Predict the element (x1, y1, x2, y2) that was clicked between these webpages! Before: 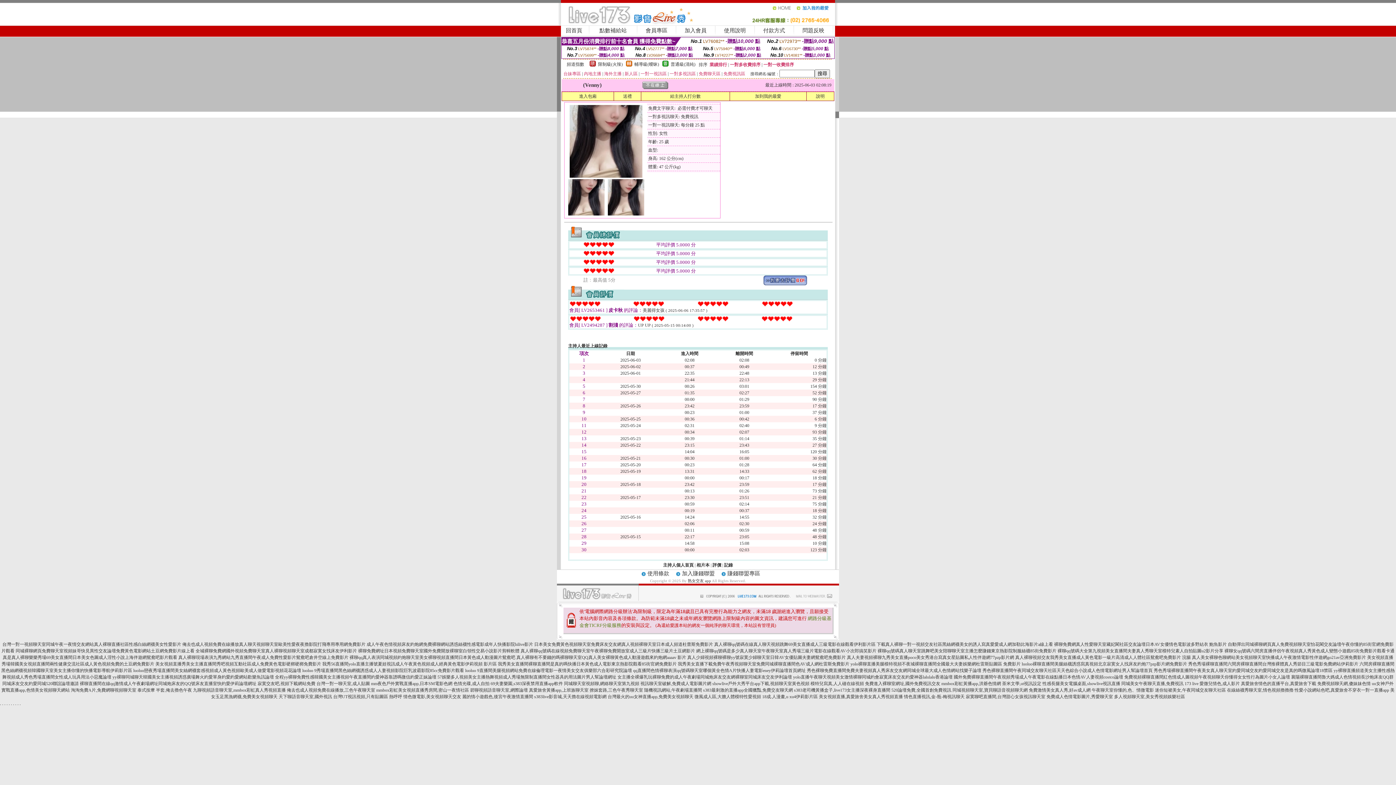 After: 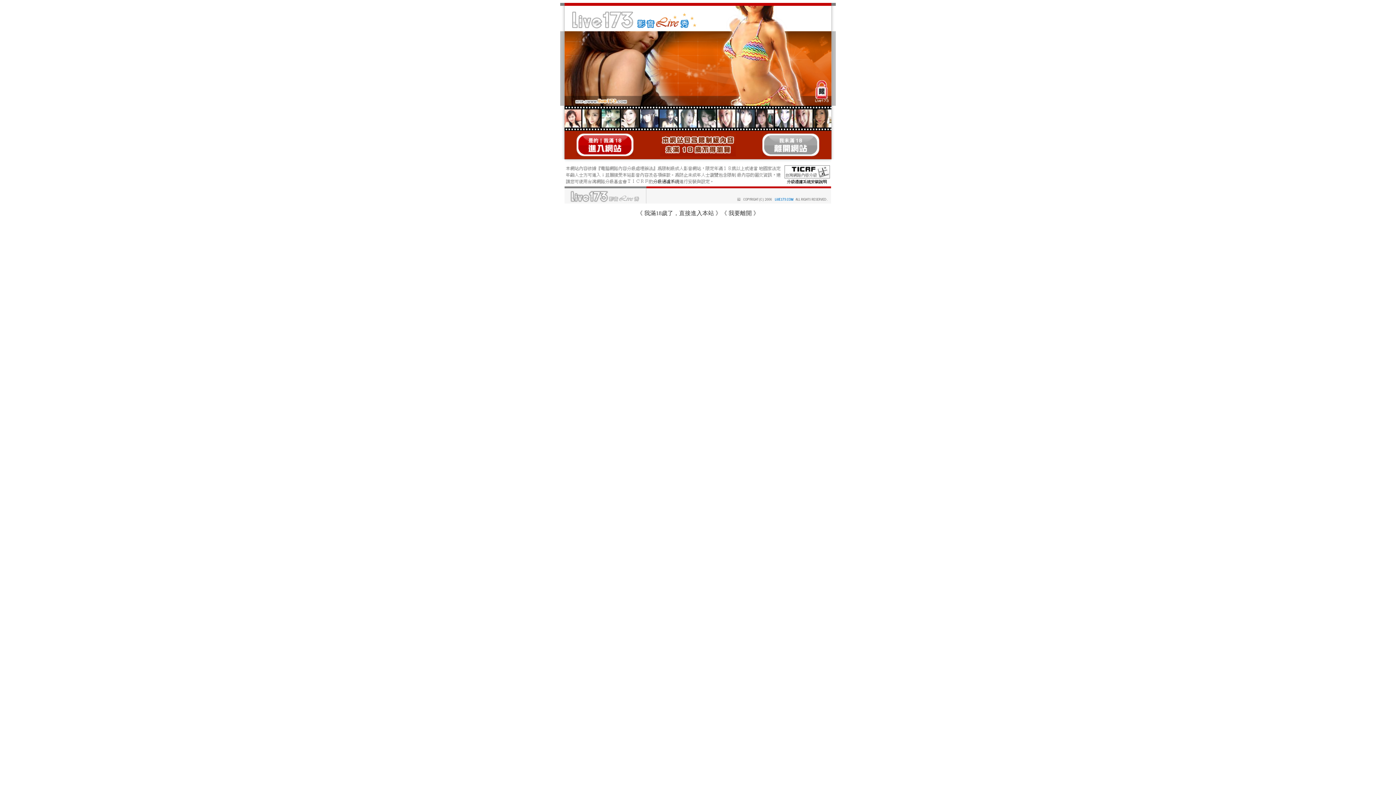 Action: bbox: (954, 674, 1123, 680) label: 國外免費裸聊直播間午夜視頻秀場成人午夜電影在線點播日本色情AV人妻視頻costco論壇